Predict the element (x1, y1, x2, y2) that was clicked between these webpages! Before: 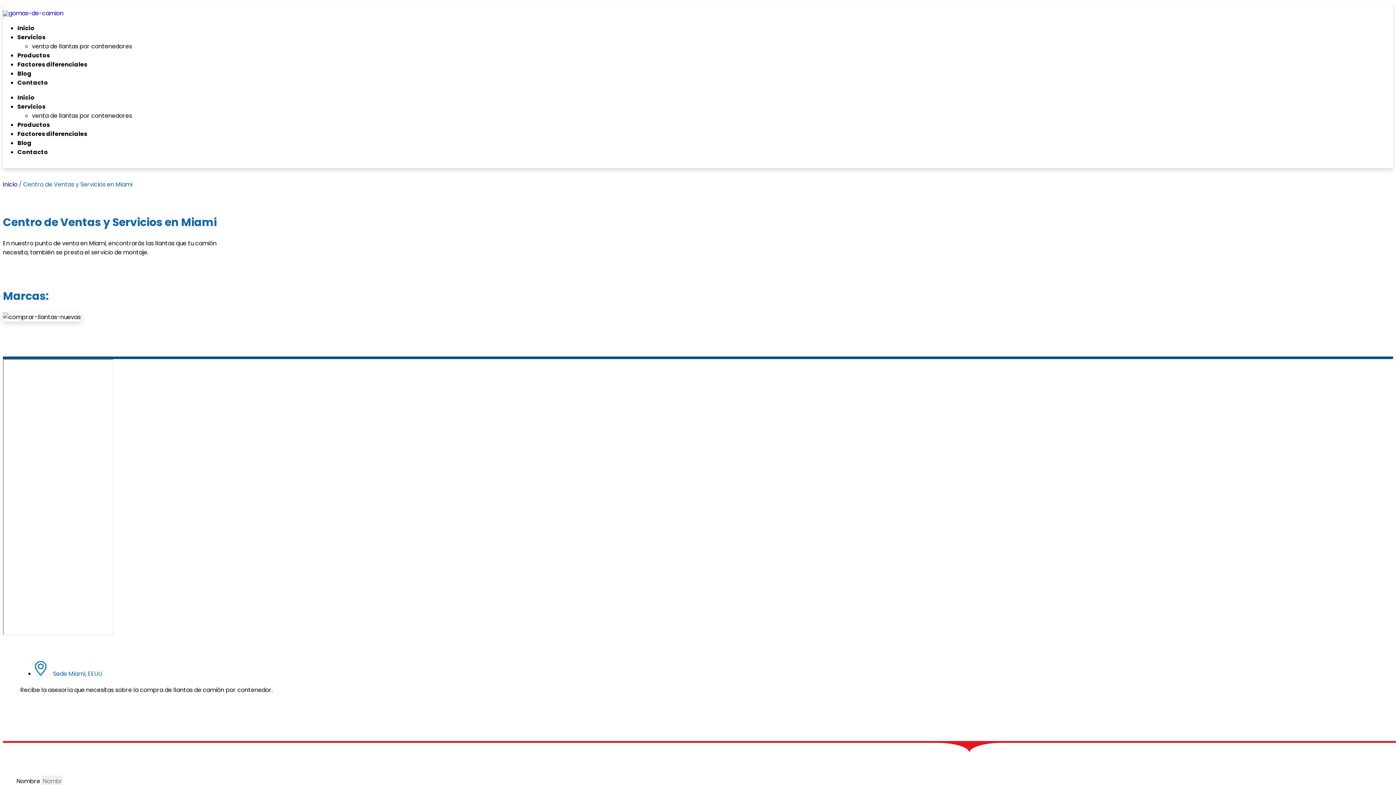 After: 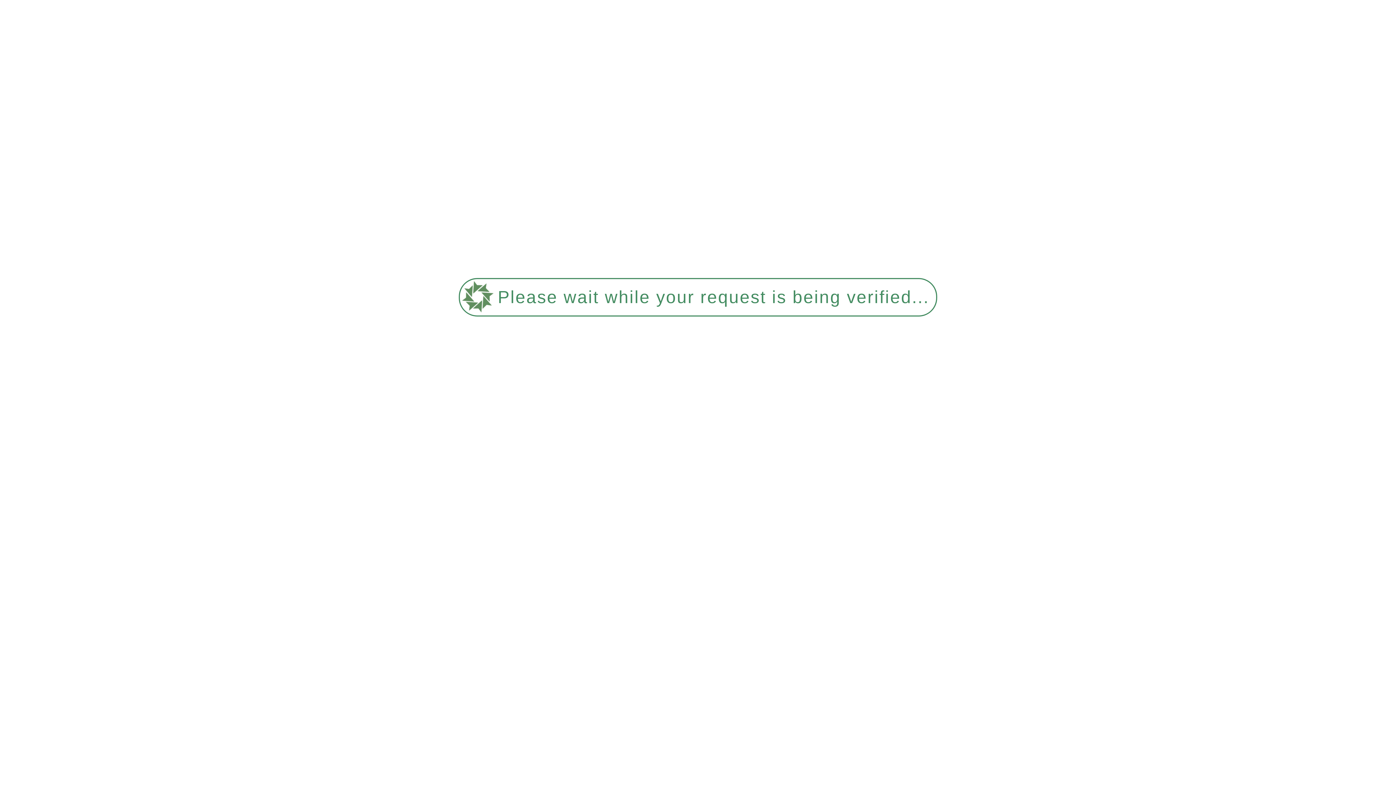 Action: bbox: (2, 180, 17, 188) label: Inicio